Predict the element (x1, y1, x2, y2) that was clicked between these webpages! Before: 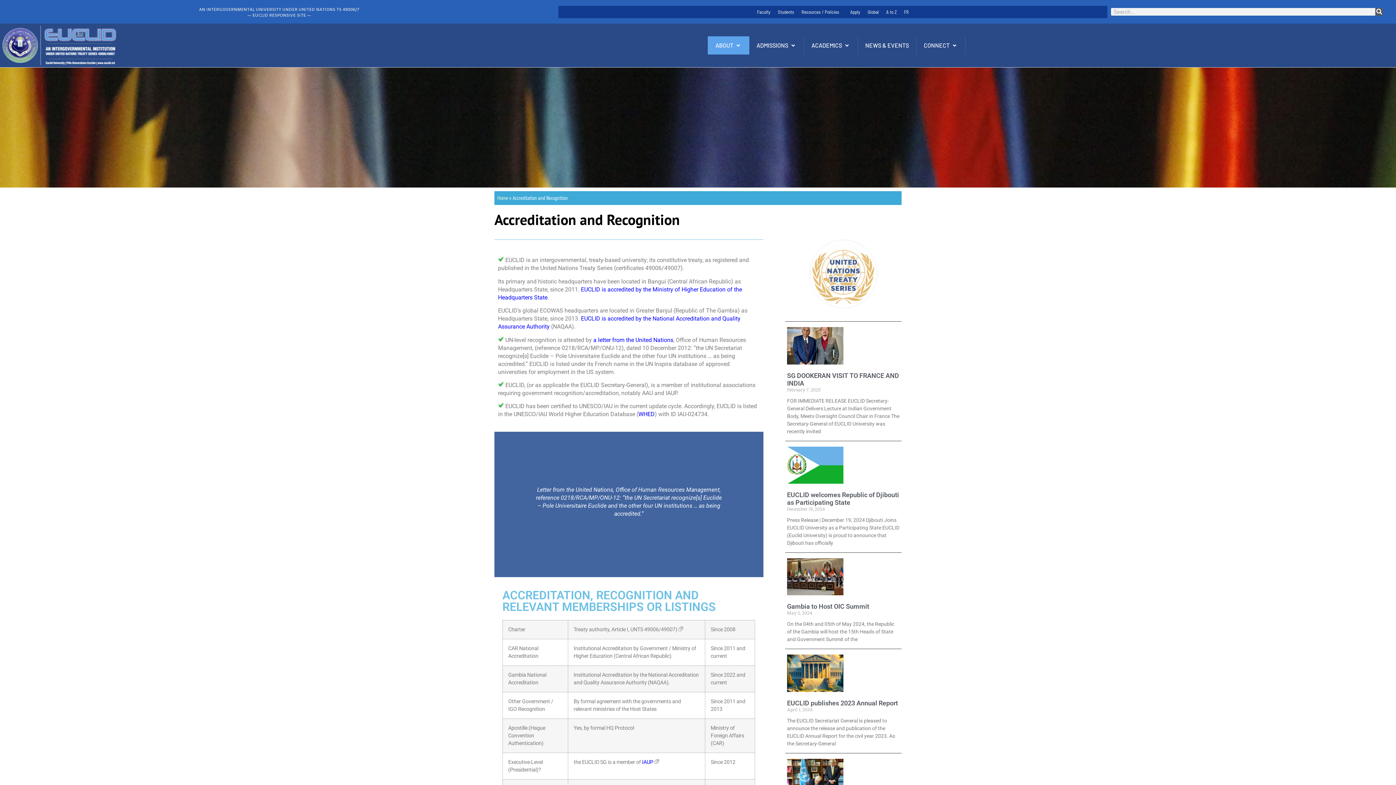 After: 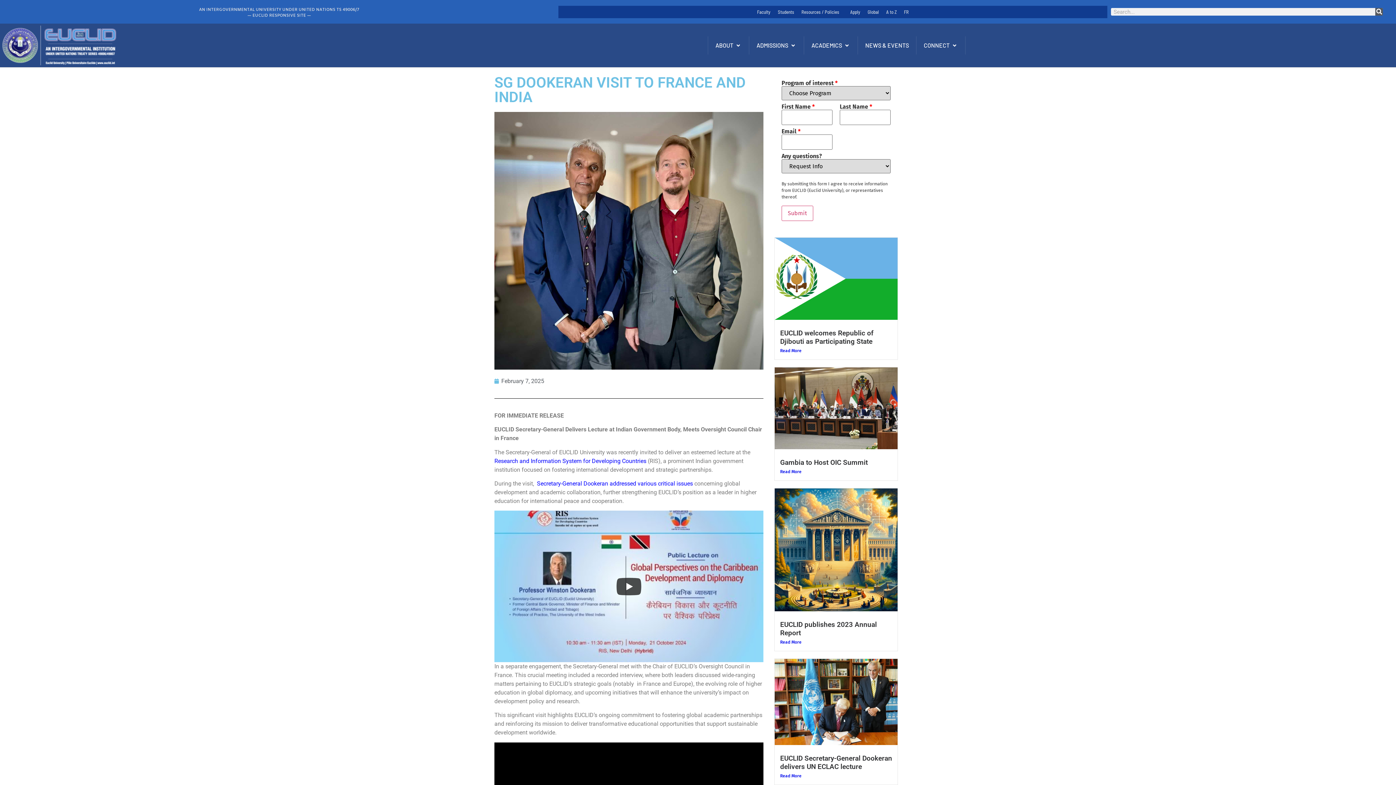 Action: label: SG DOOKERAN VISIT TO FRANCE AND INDIA bbox: (787, 371, 899, 387)